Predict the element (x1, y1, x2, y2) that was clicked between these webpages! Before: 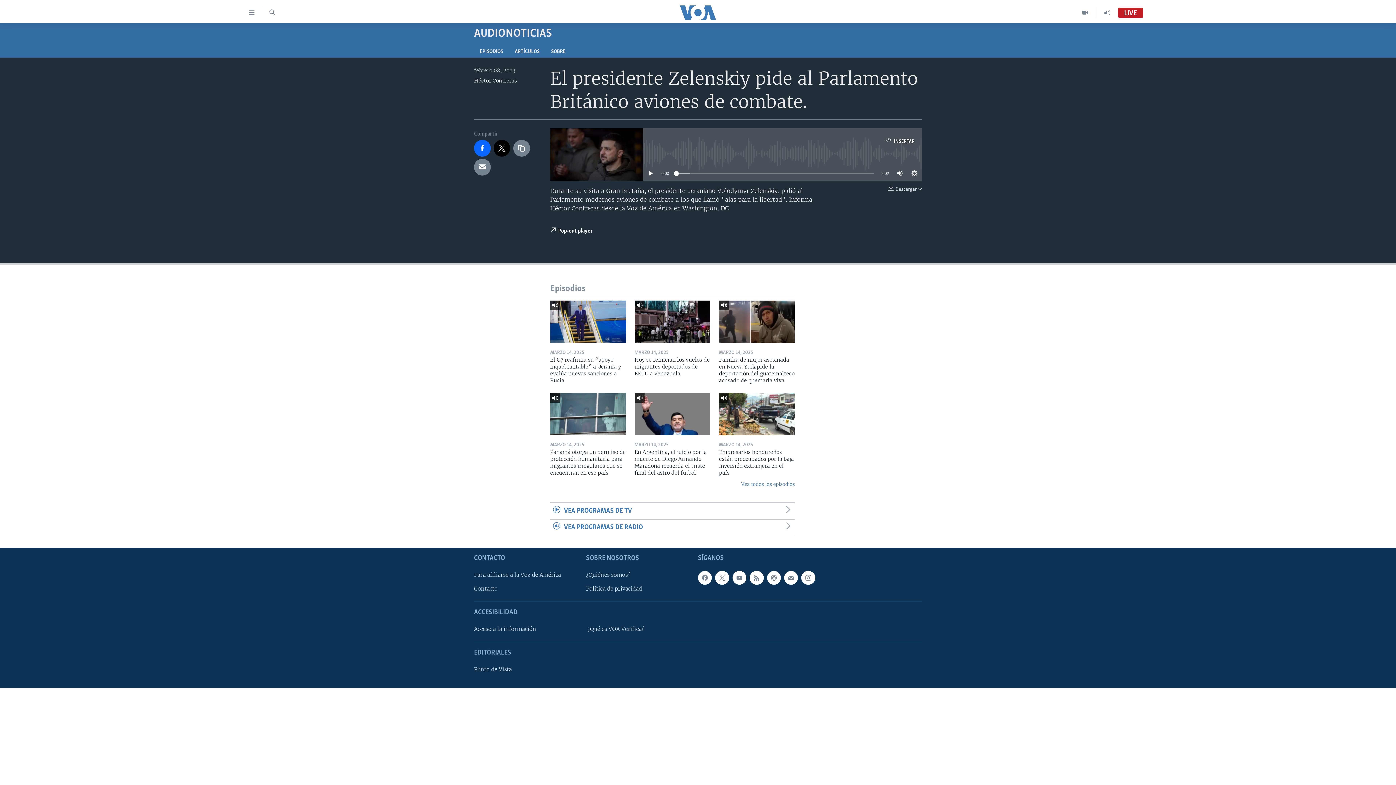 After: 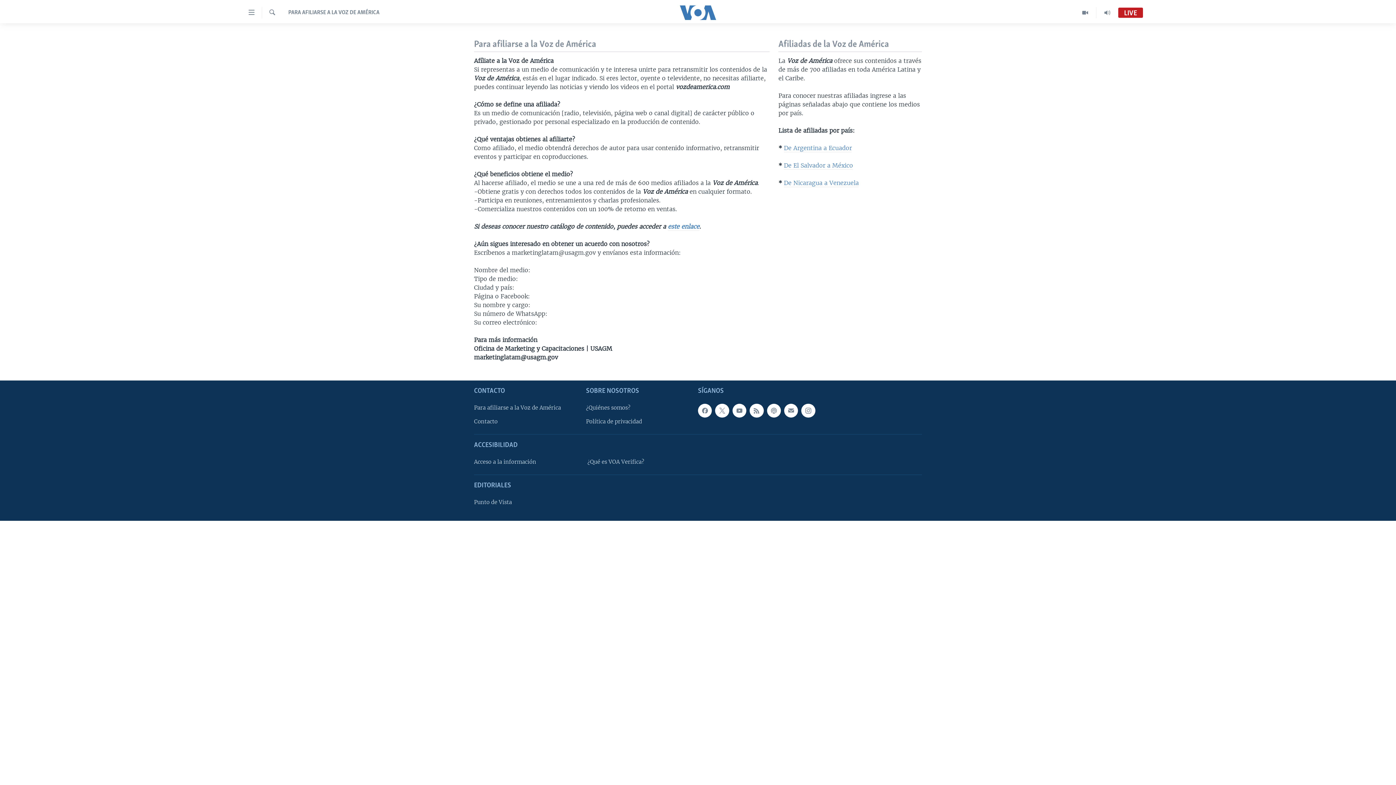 Action: label: Para afiliarse a la Voz de América bbox: (474, 571, 581, 579)